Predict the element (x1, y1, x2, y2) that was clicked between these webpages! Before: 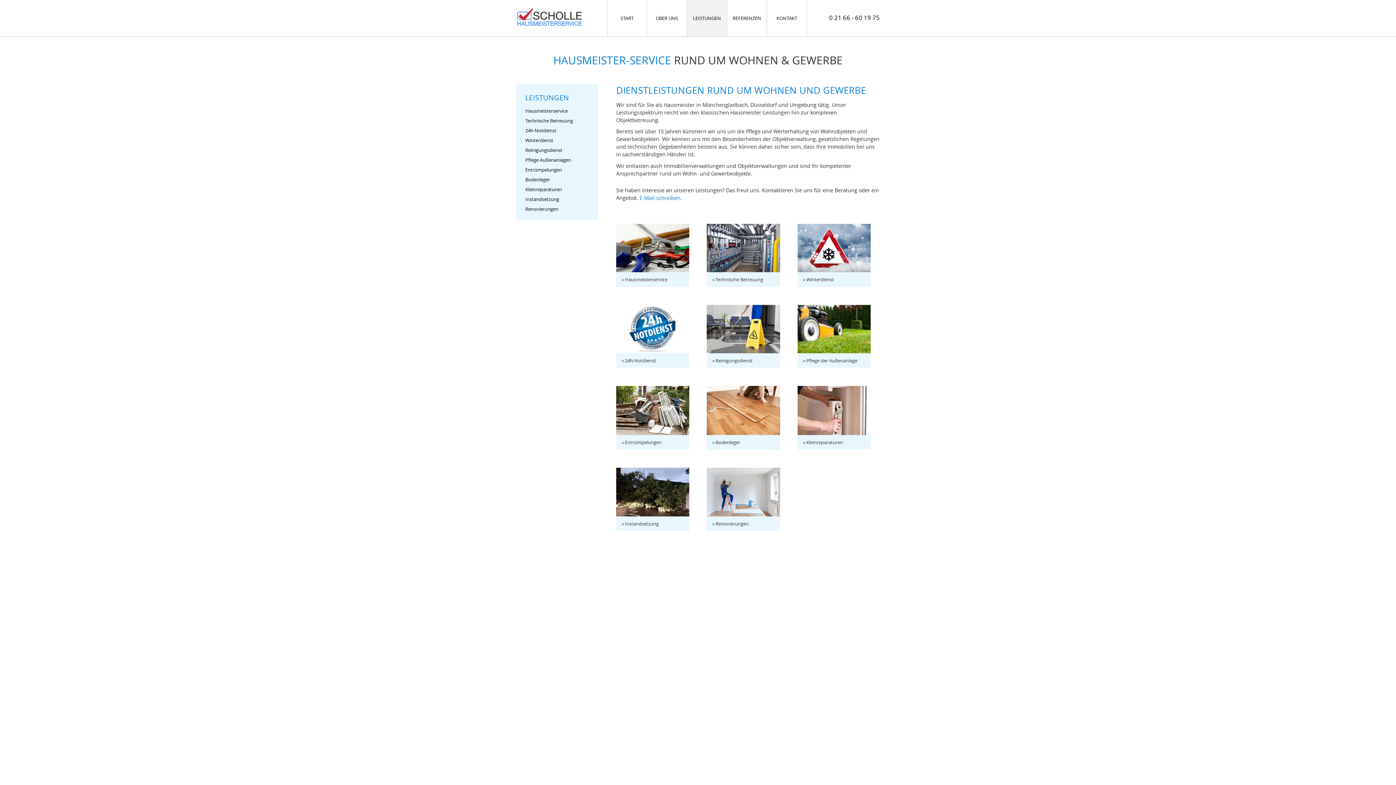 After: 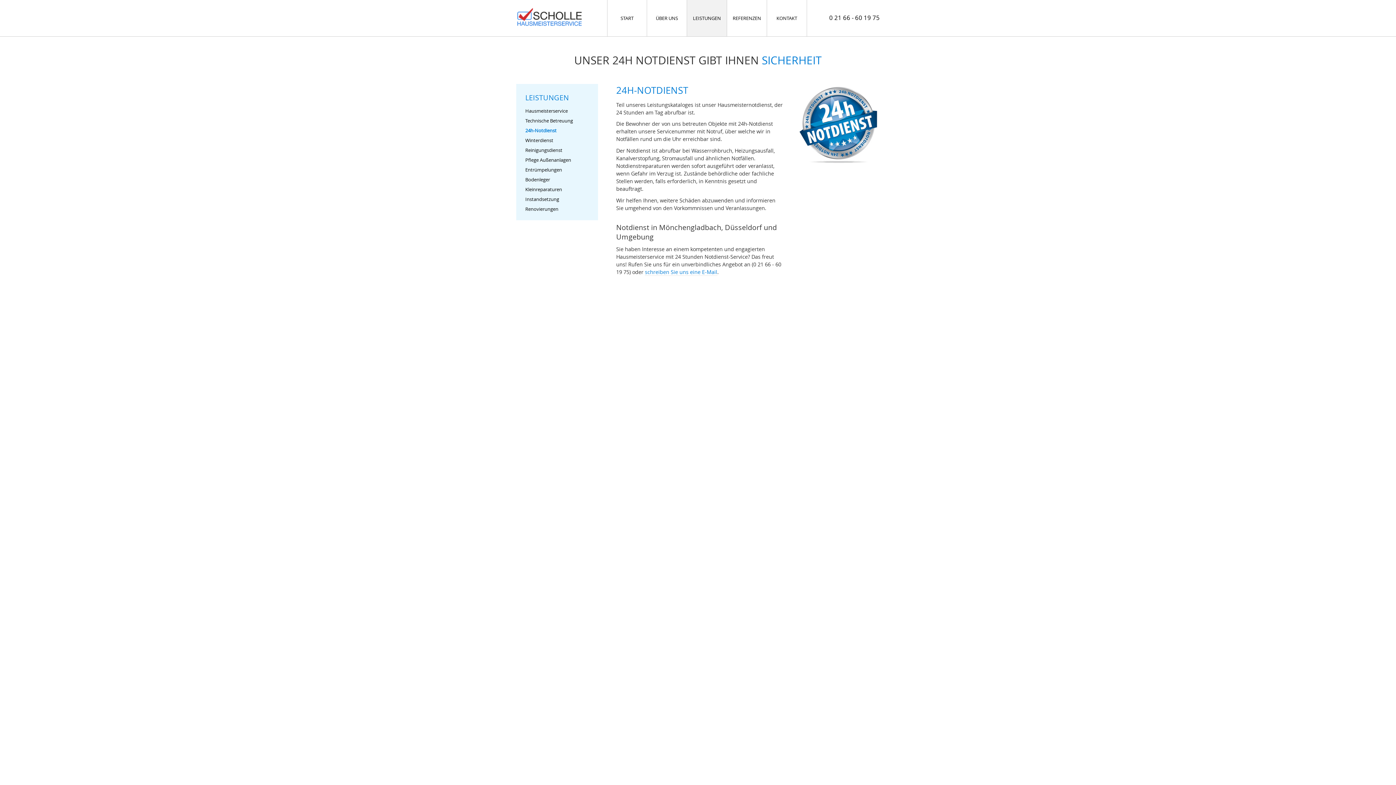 Action: bbox: (621, 357, 656, 364) label: » 24h-Not­dienst